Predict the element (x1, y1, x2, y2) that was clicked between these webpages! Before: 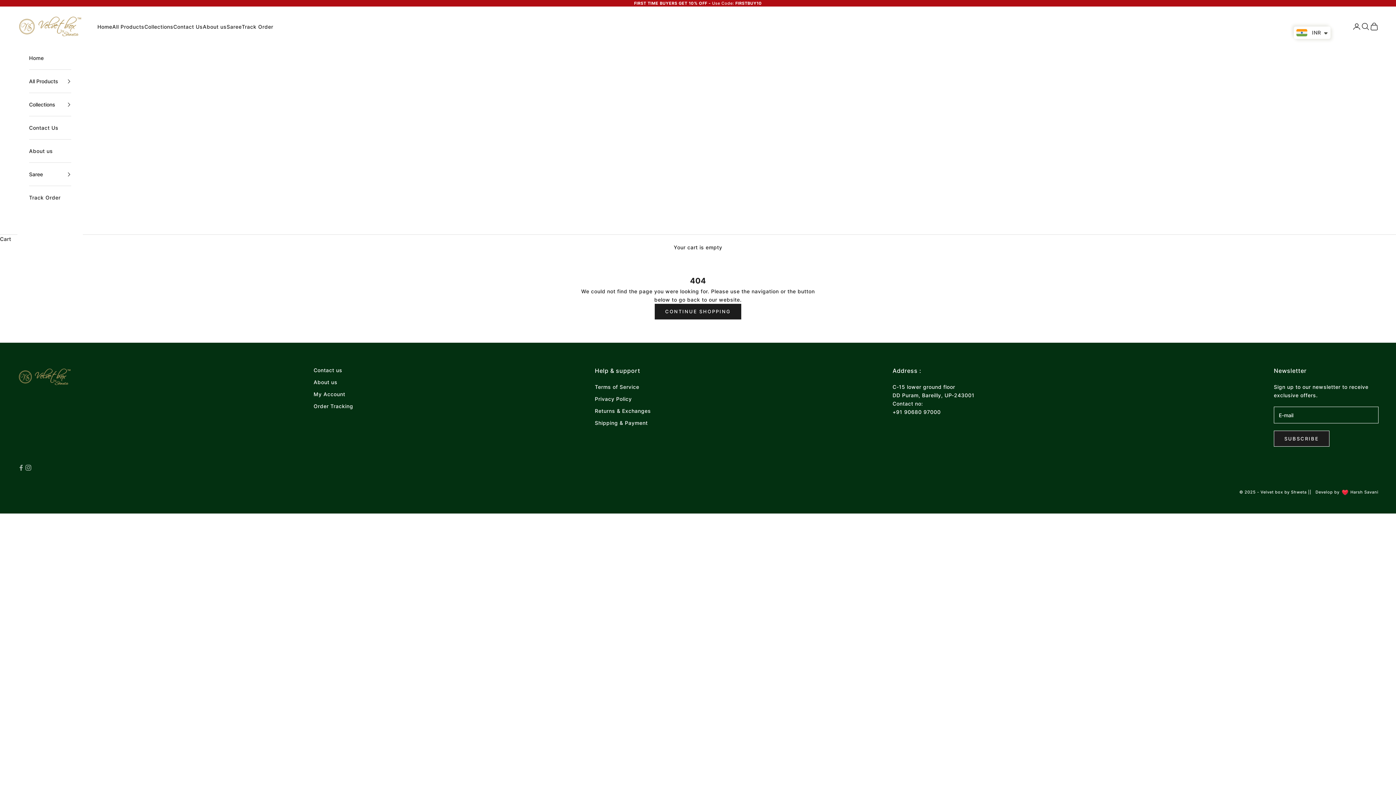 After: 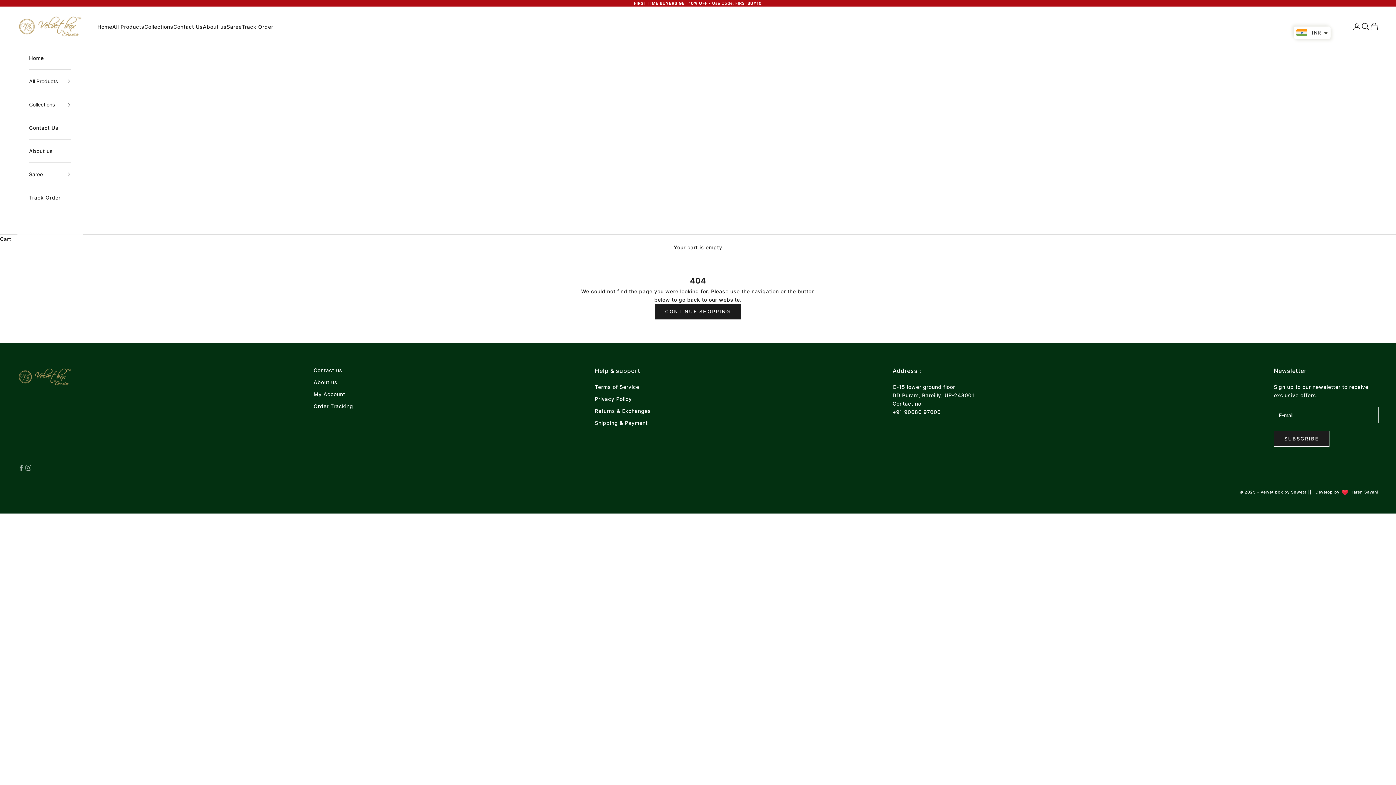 Action: bbox: (1335, 502, 1368, 510) label: Benin (INR ₹)